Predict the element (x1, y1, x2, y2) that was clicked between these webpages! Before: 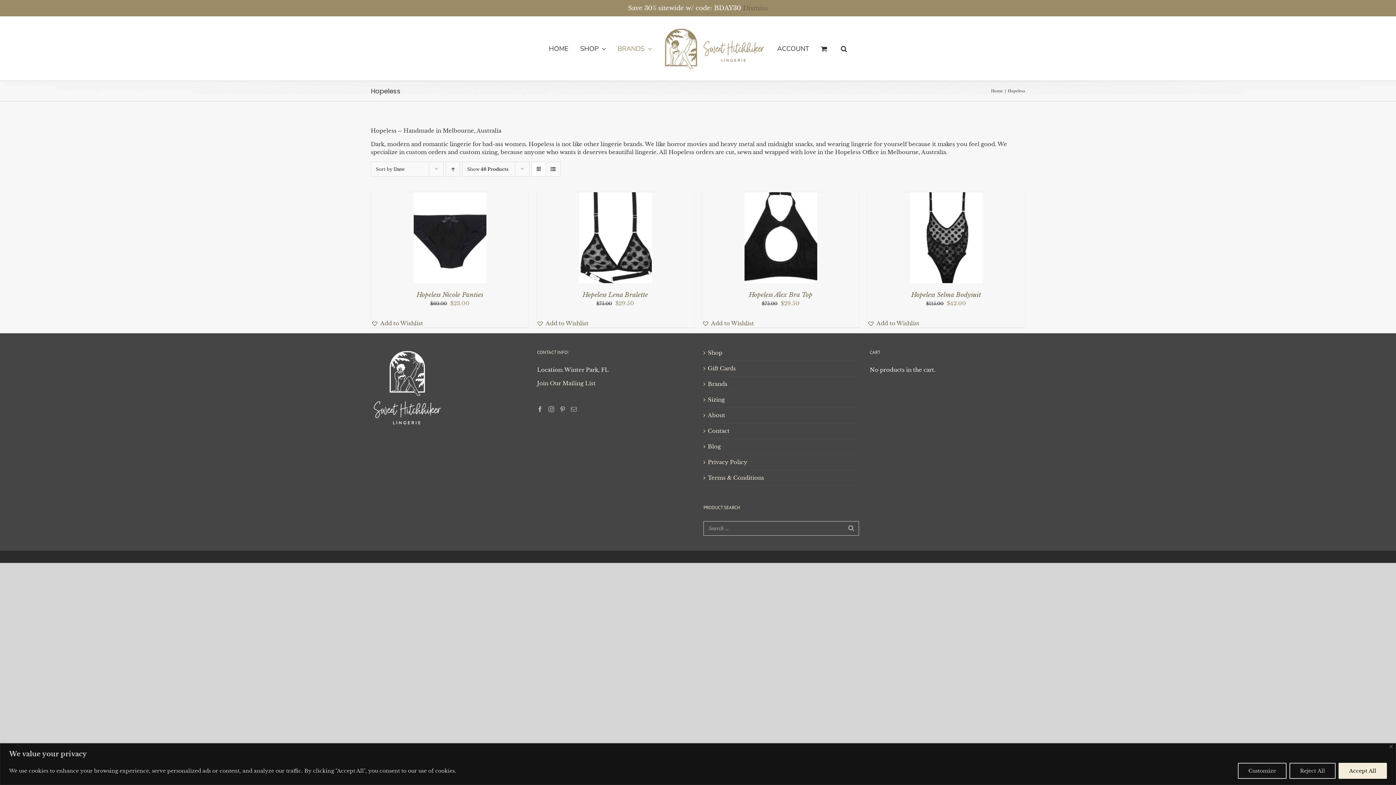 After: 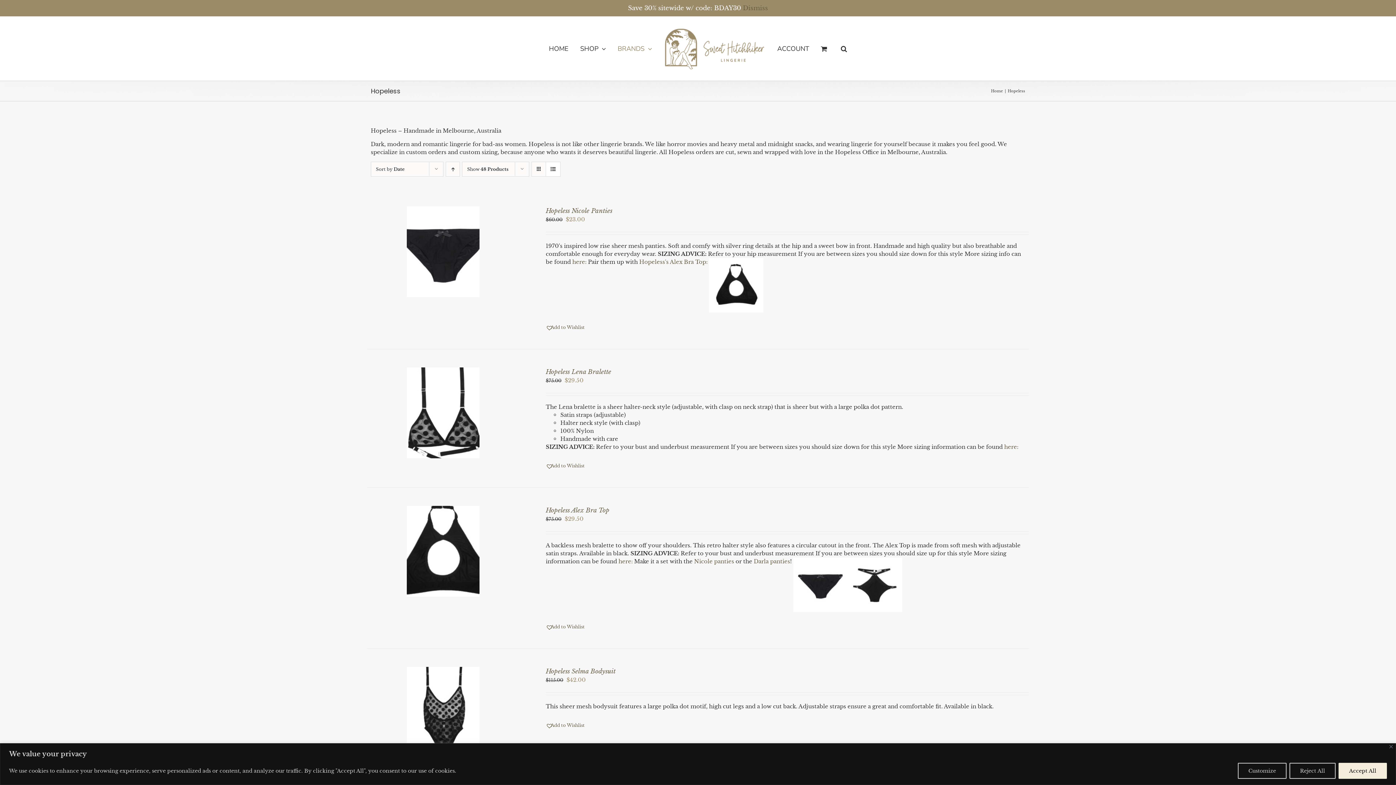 Action: bbox: (546, 162, 560, 176) label: View as list